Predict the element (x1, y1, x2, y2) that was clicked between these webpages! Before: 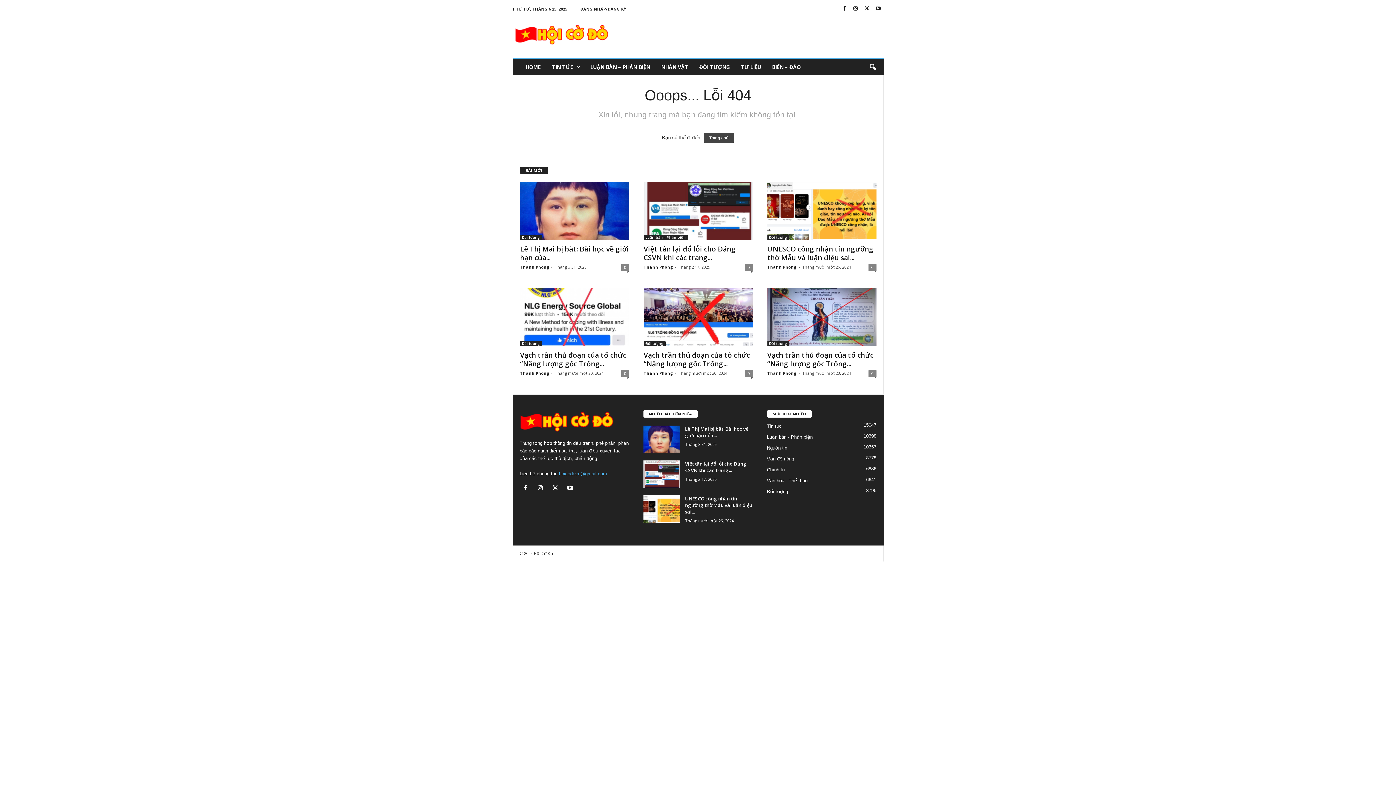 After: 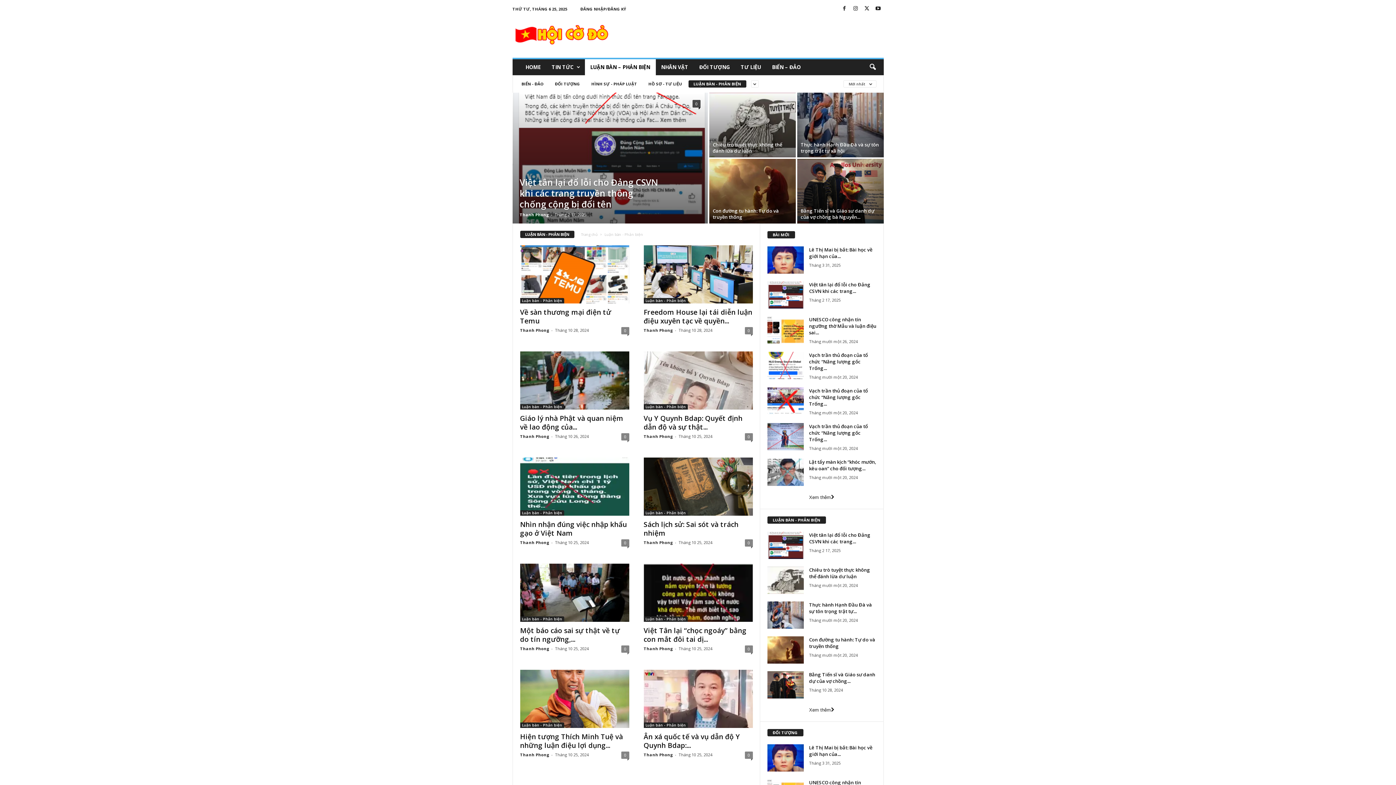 Action: bbox: (643, 234, 687, 240) label: Luận bàn - Phản biện